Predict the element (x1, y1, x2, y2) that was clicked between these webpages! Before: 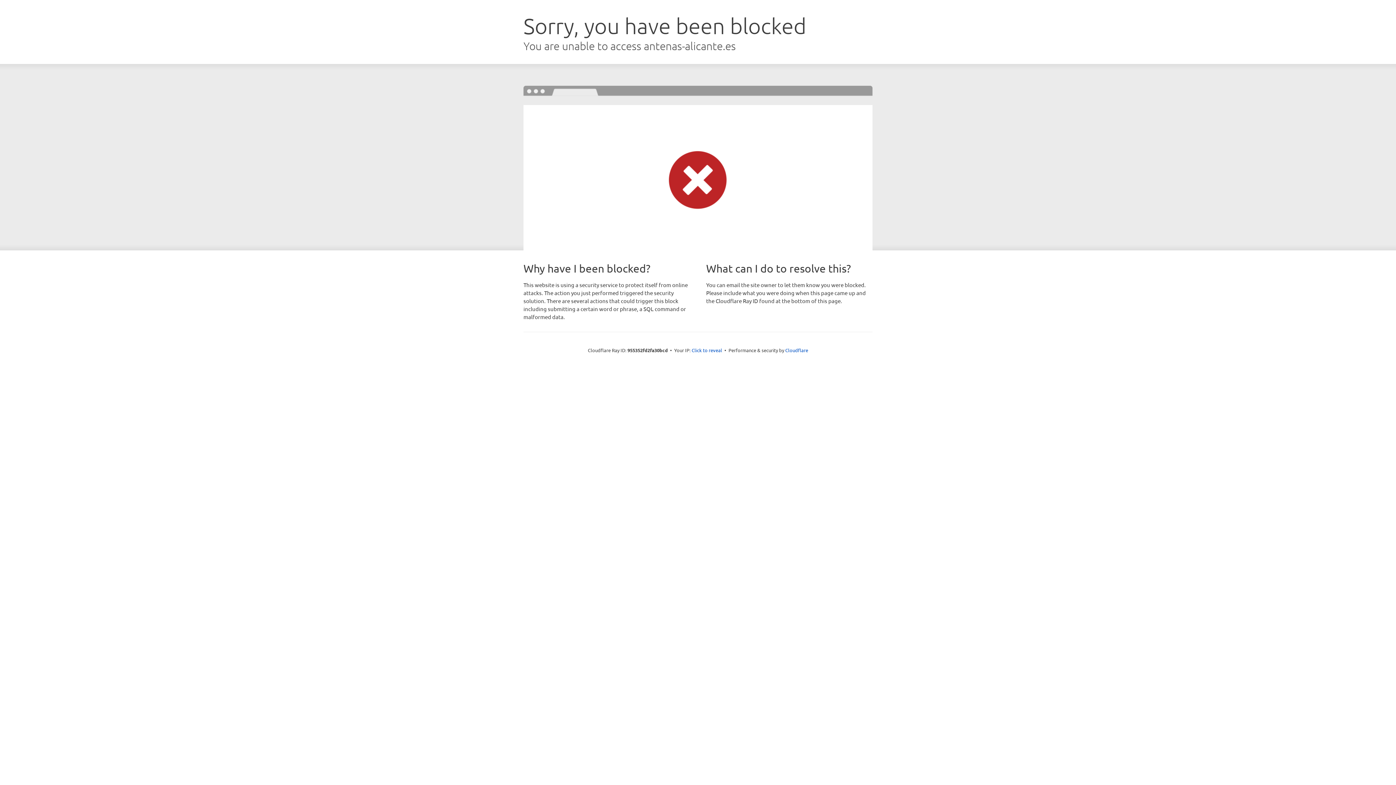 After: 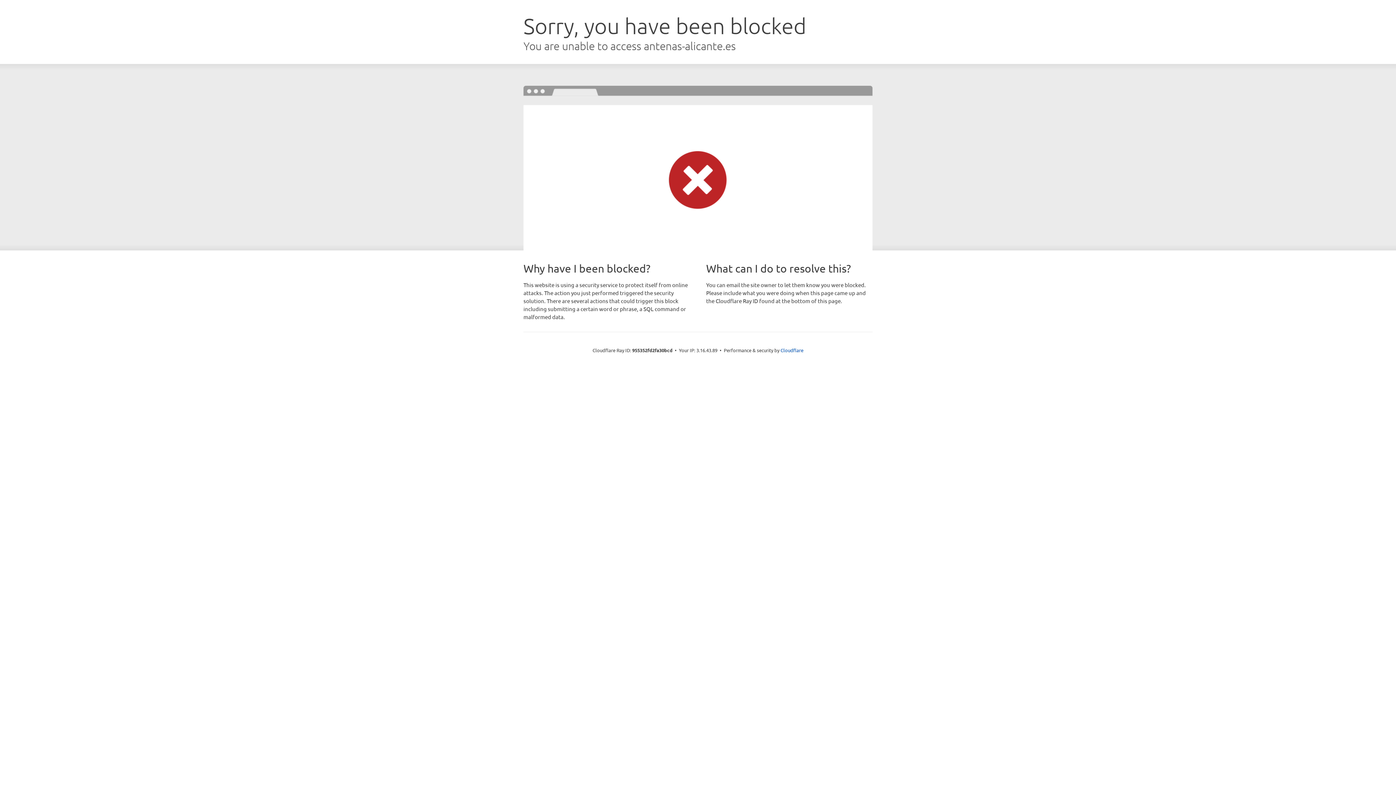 Action: bbox: (691, 346, 722, 353) label: Click to reveal